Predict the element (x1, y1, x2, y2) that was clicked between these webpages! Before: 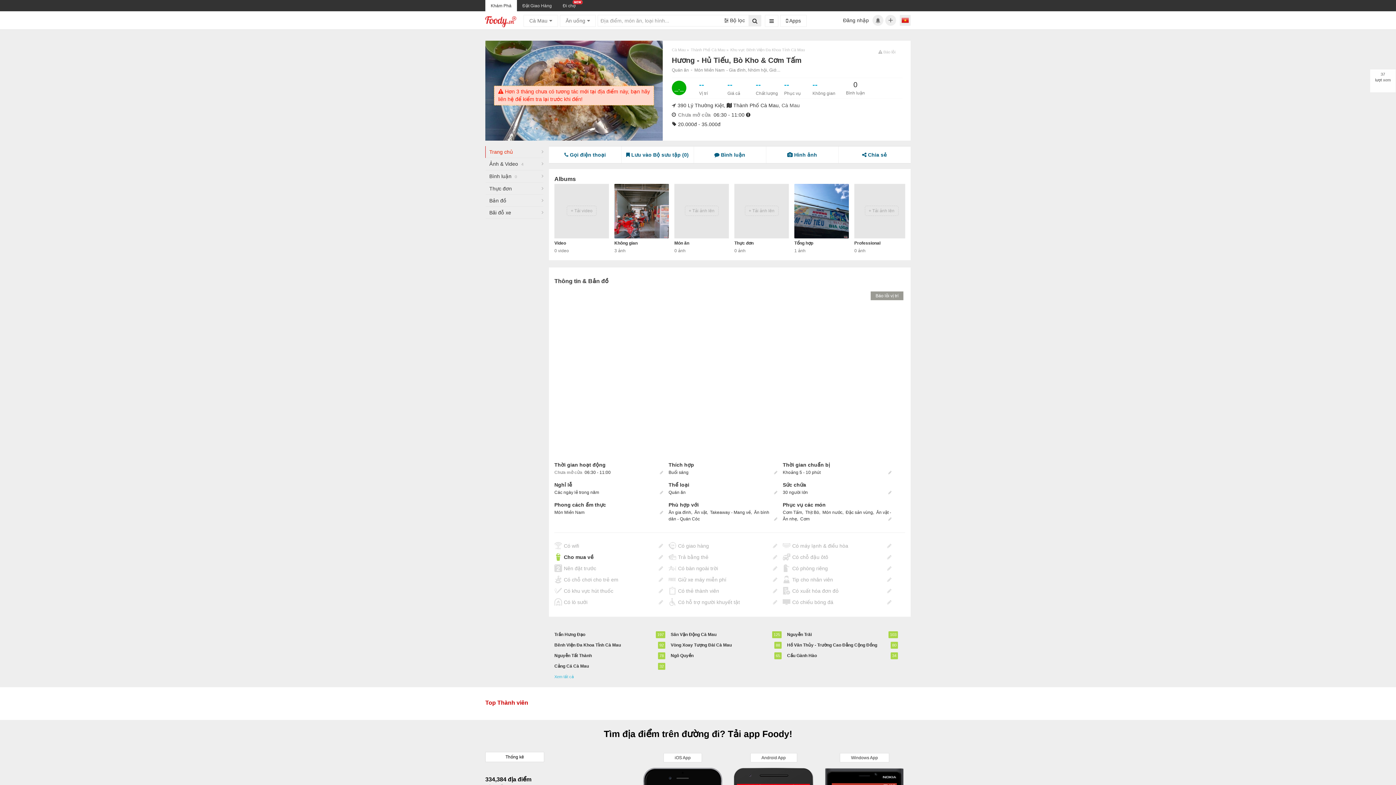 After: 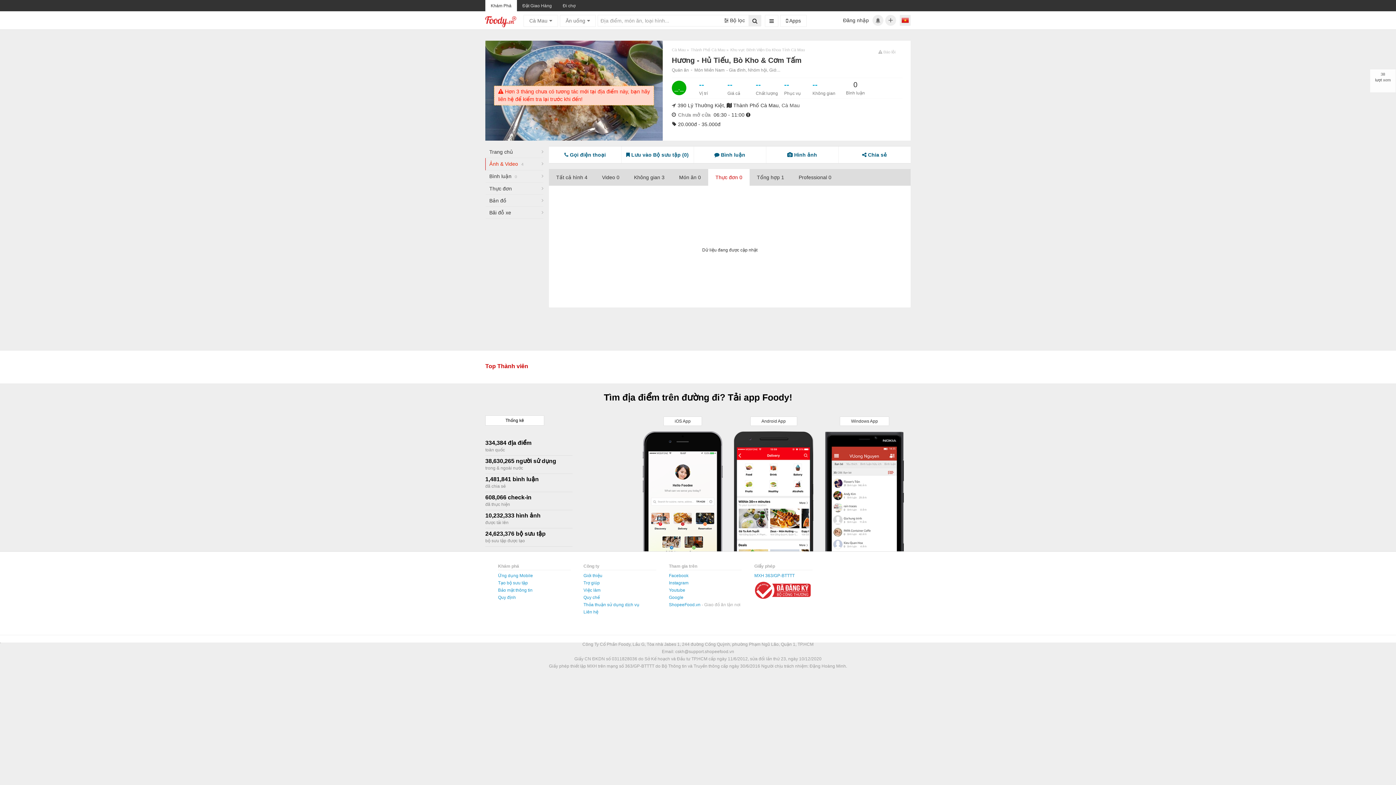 Action: bbox: (734, 238, 789, 248) label: Thực đơn